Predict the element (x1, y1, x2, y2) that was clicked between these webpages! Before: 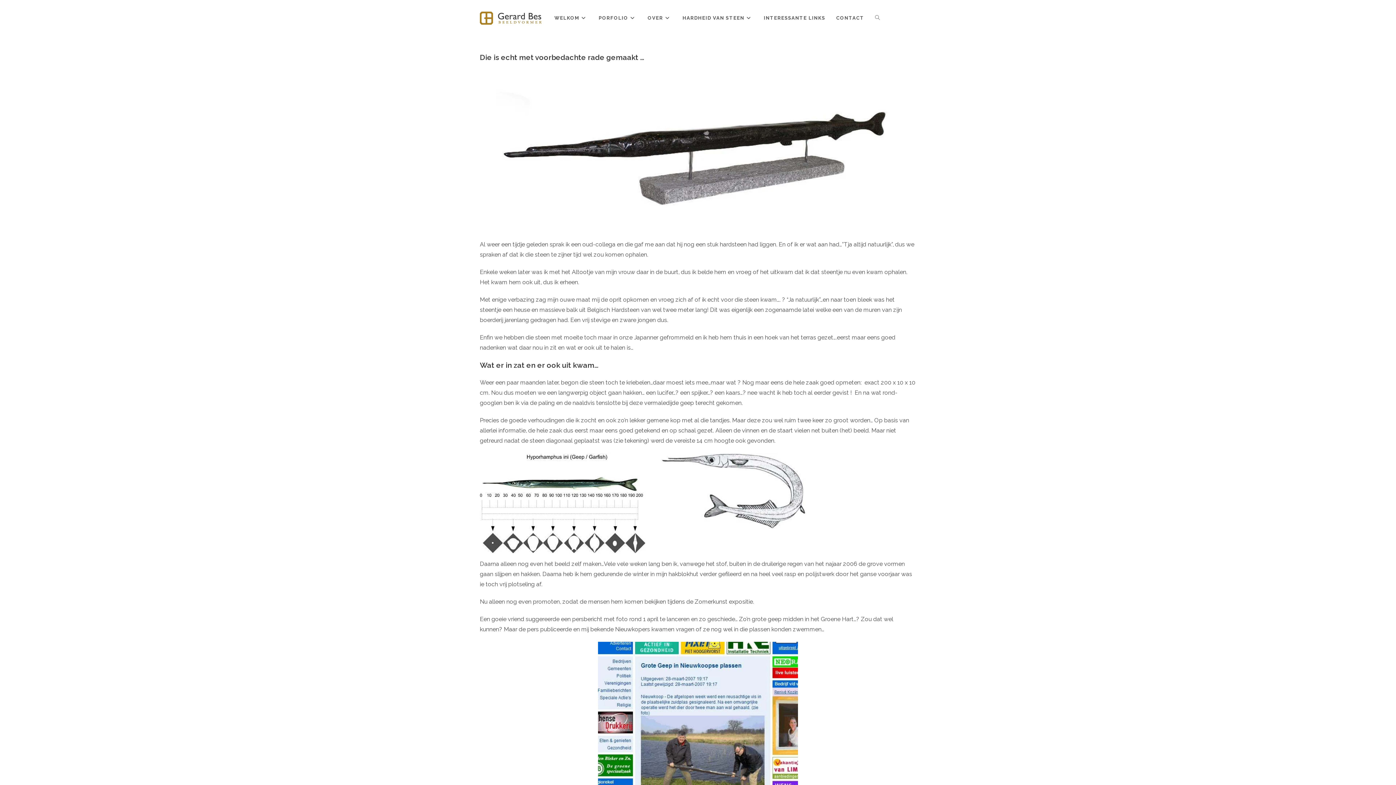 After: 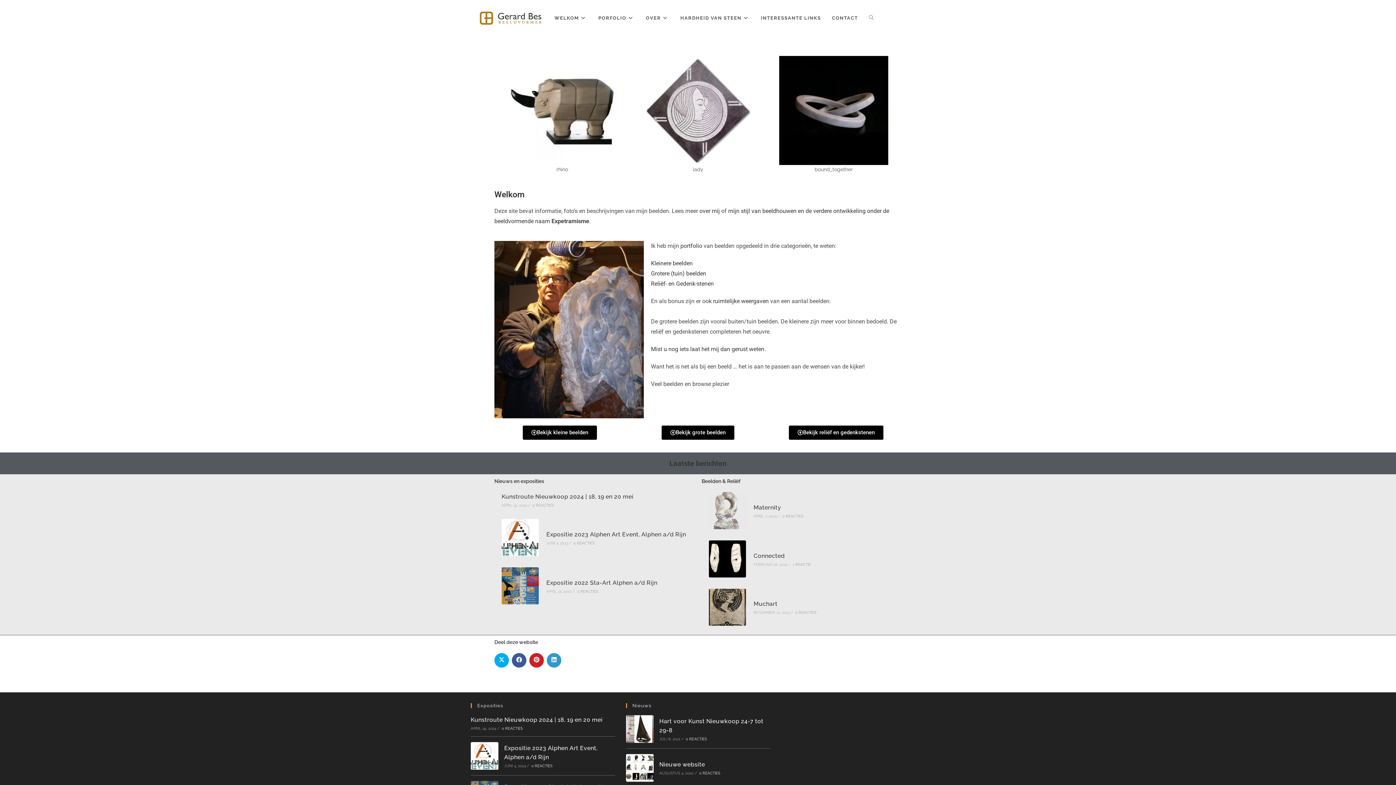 Action: bbox: (480, 14, 541, 21)